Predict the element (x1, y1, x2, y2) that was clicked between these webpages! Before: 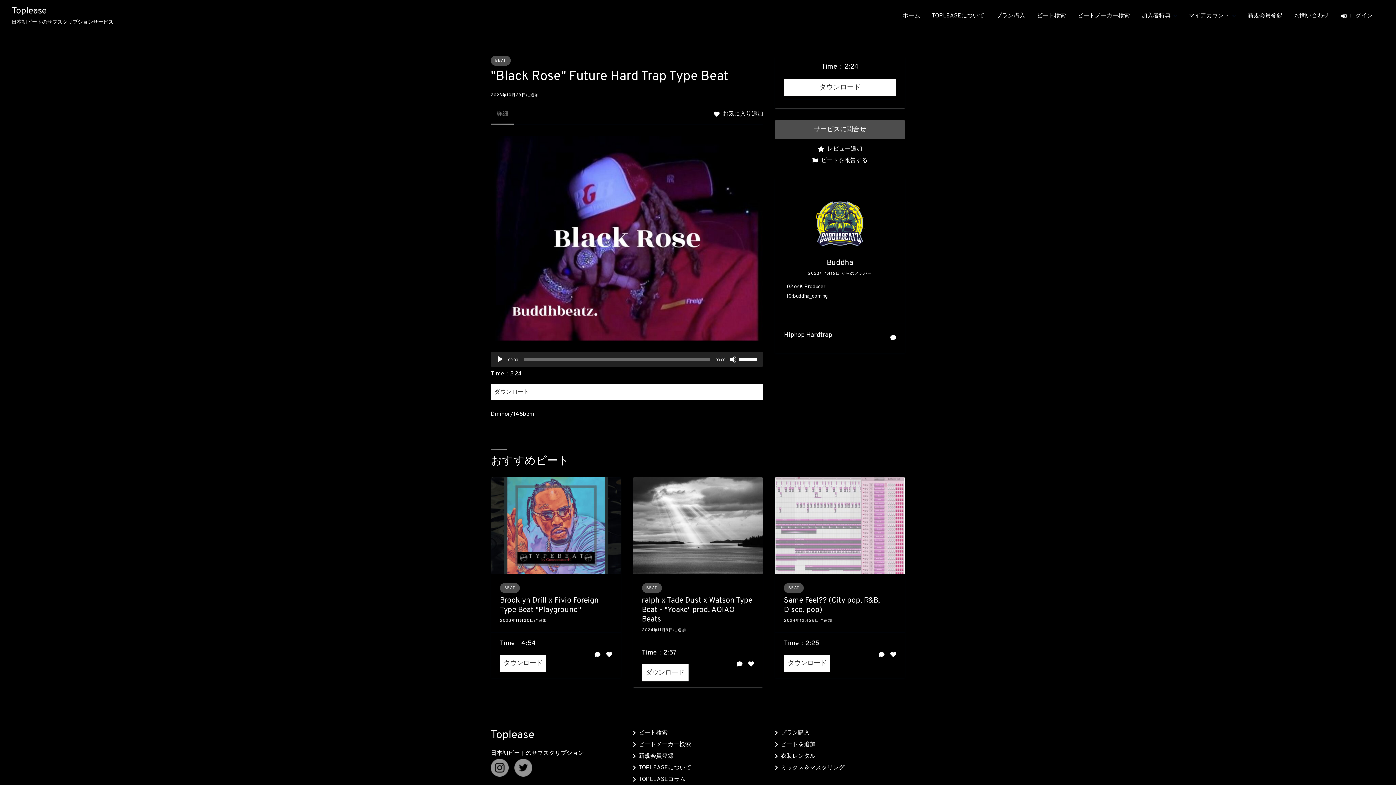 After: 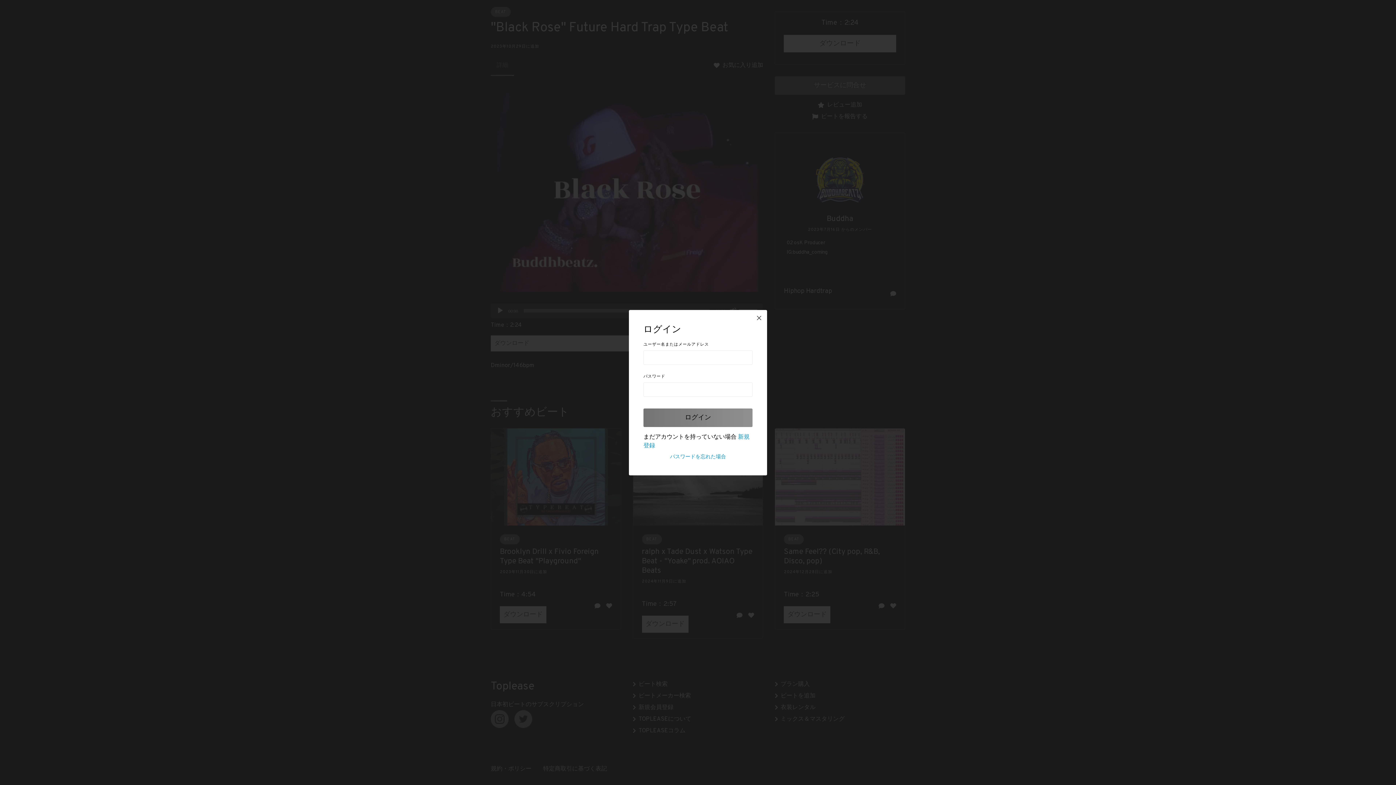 Action: bbox: (736, 660, 742, 669)